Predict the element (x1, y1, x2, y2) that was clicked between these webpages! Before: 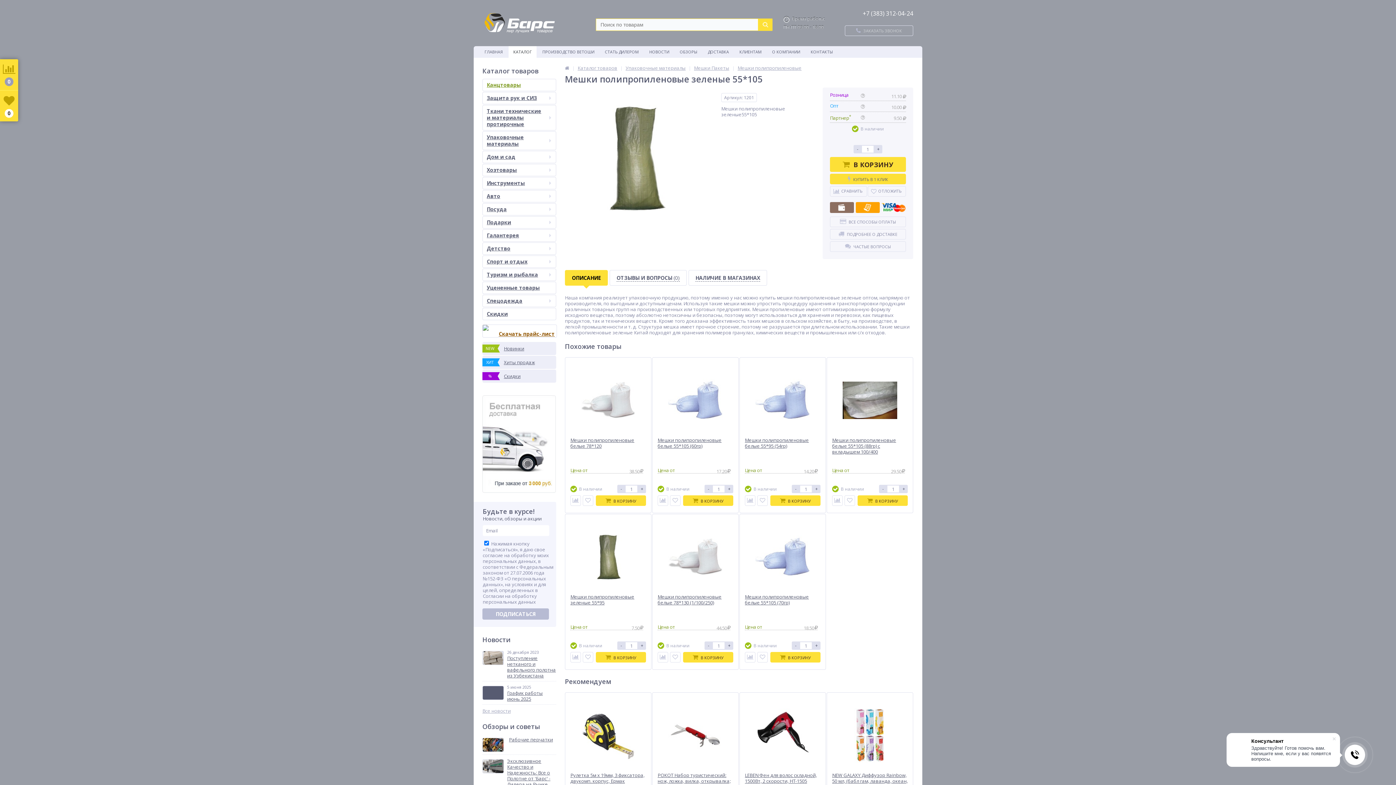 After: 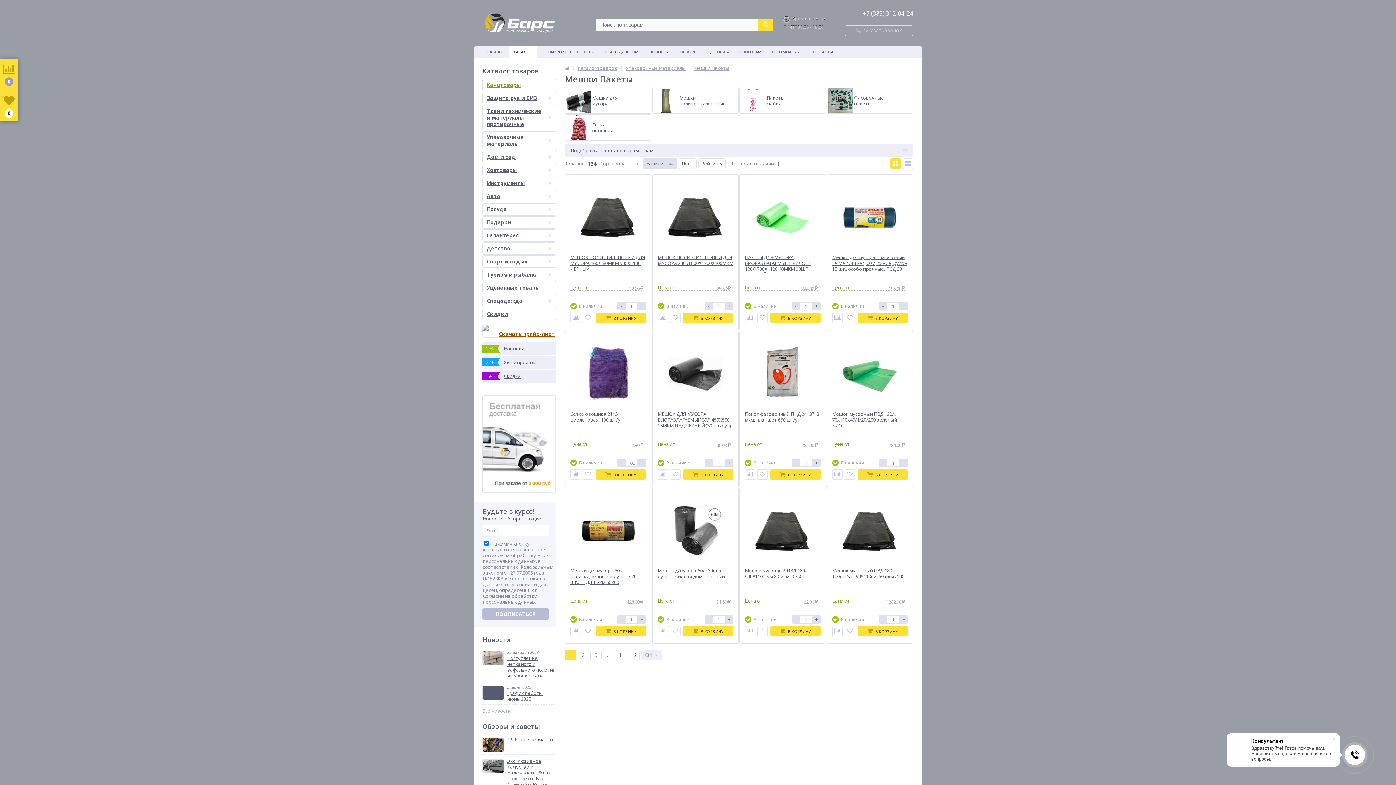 Action: bbox: (694, 64, 729, 71) label: Мешки Пакеты